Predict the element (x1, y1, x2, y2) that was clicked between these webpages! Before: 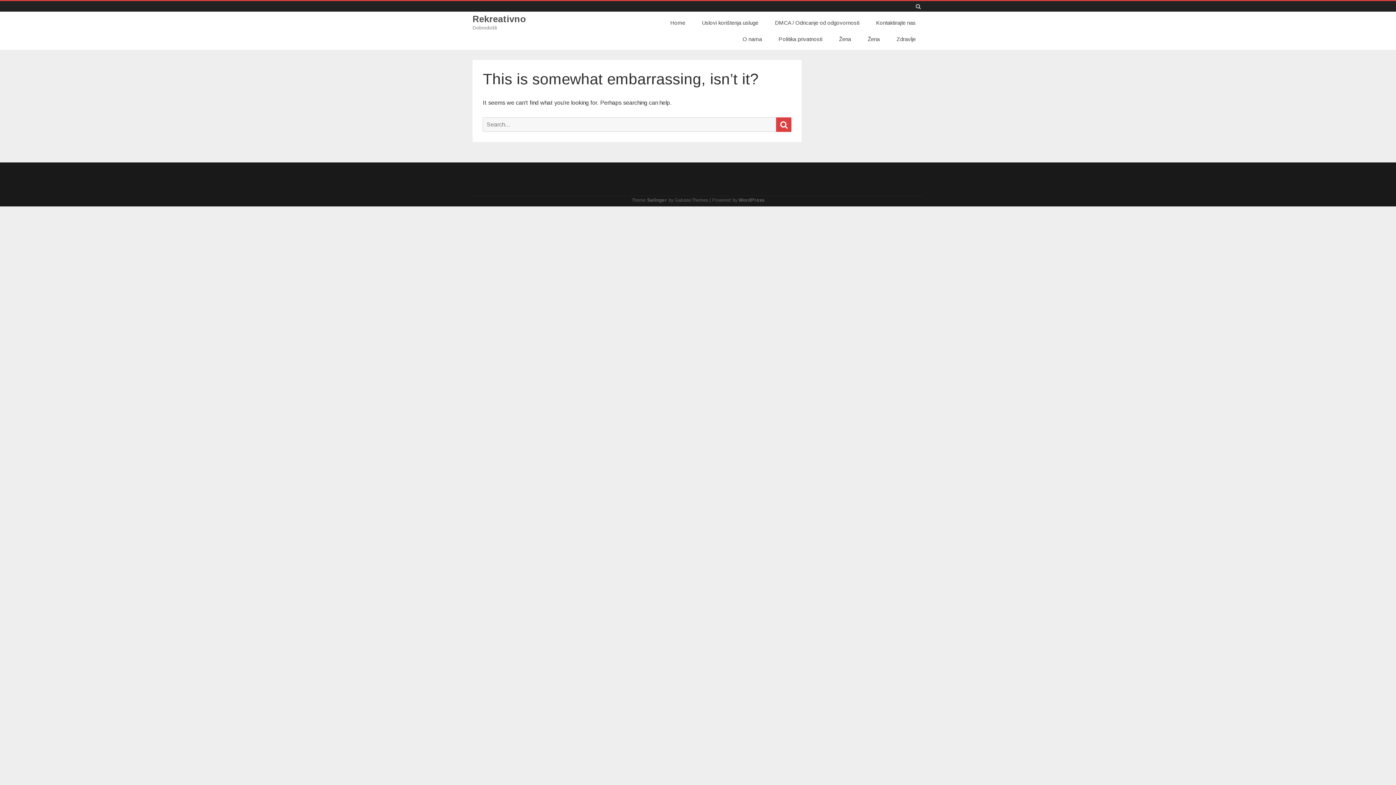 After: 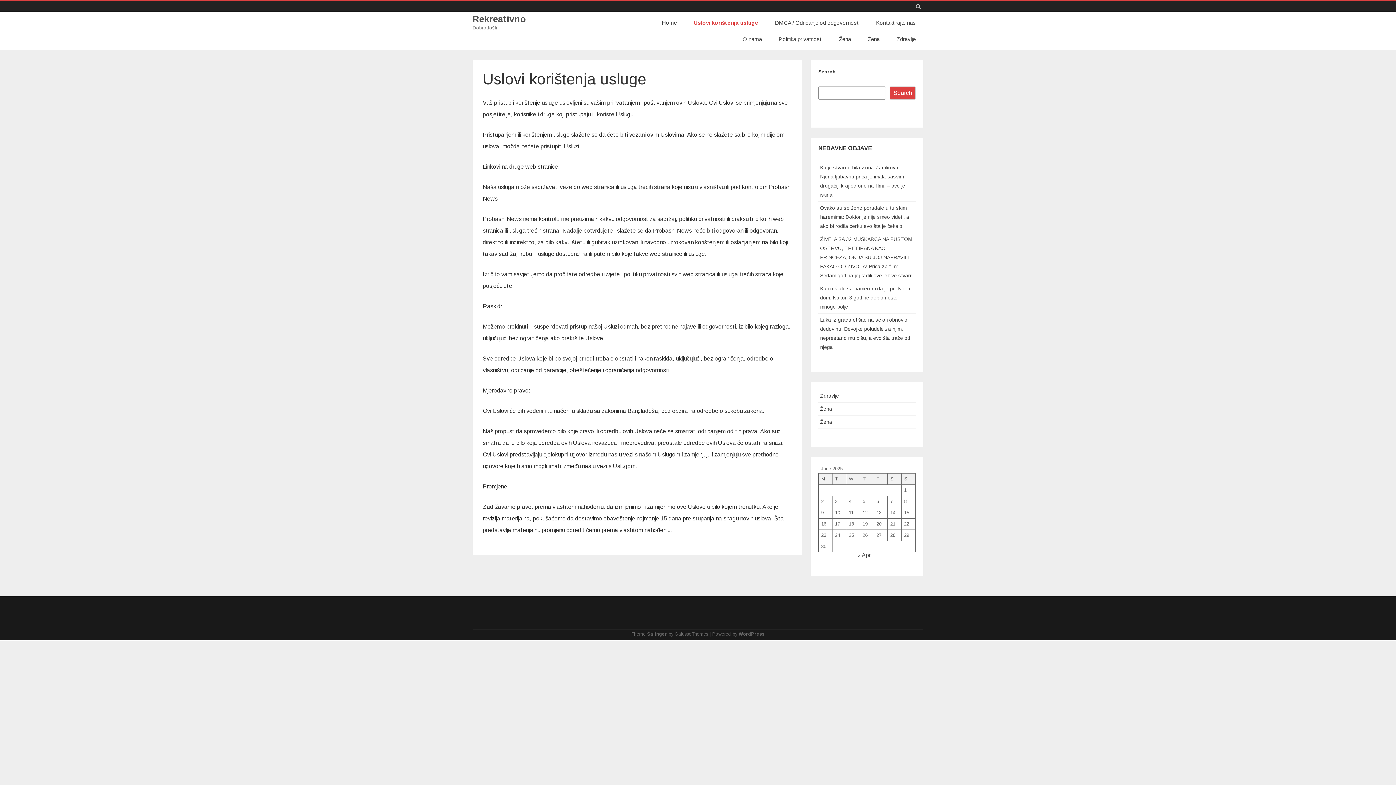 Action: bbox: (694, 14, 766, 30) label: Uslovi korištenja usluge